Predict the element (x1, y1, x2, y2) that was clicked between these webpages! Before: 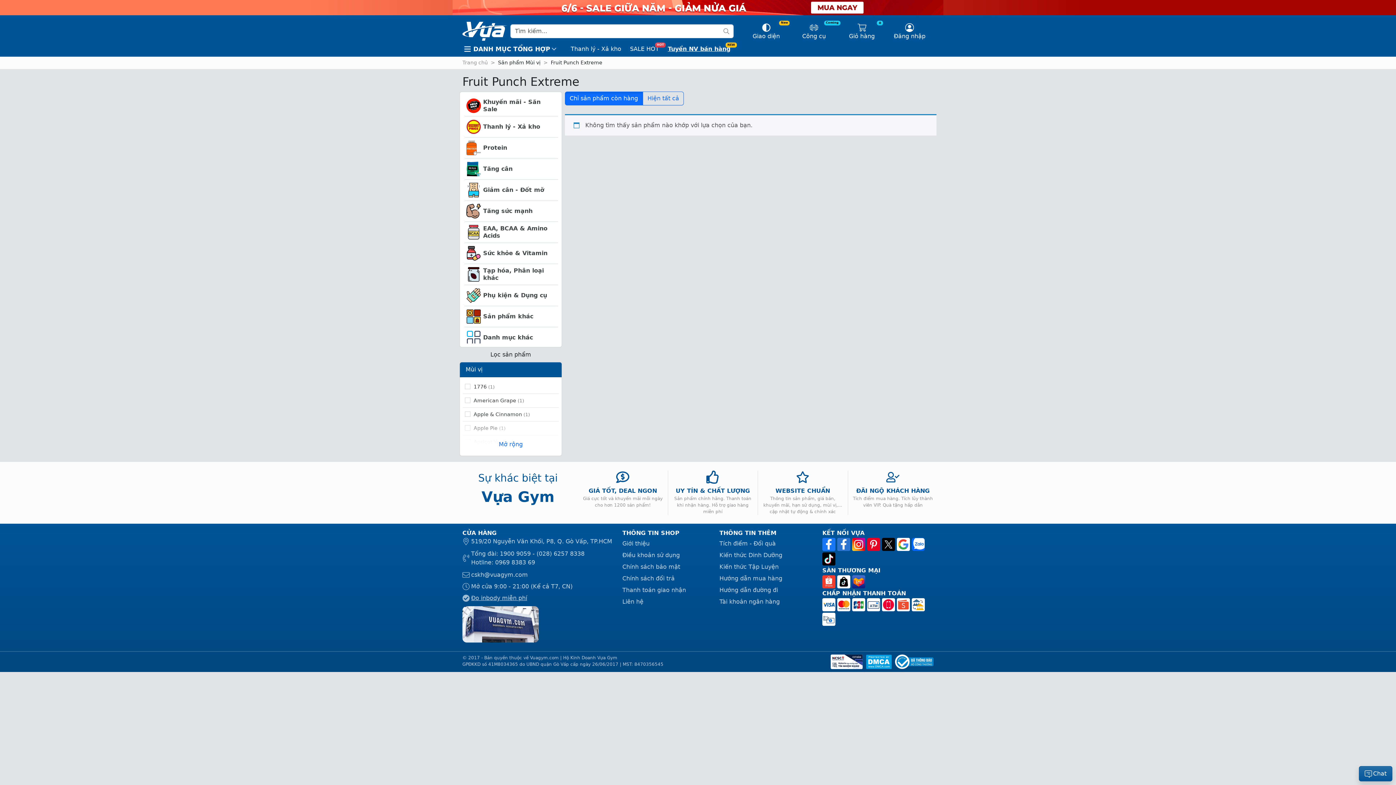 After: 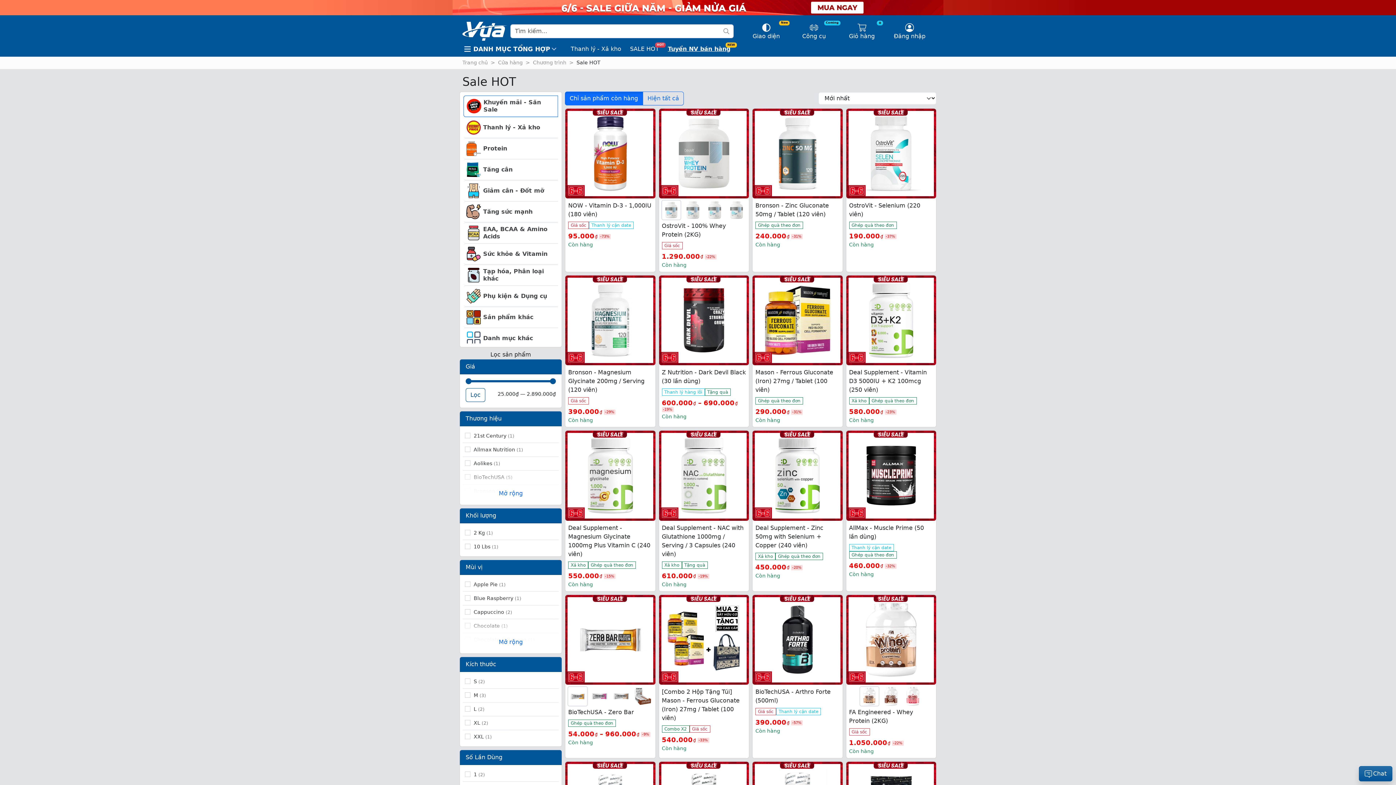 Action: label: SALE HOT bbox: (628, 43, 661, 54)